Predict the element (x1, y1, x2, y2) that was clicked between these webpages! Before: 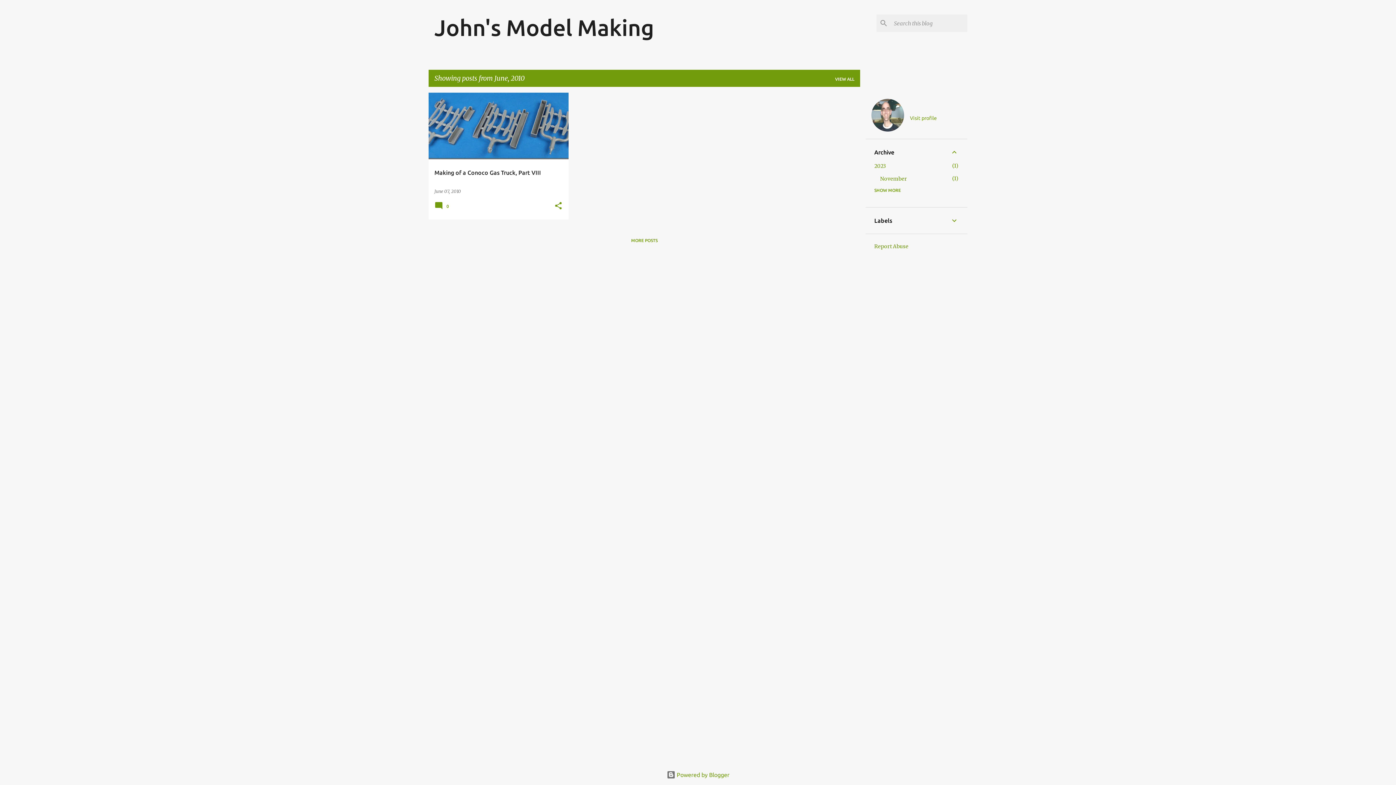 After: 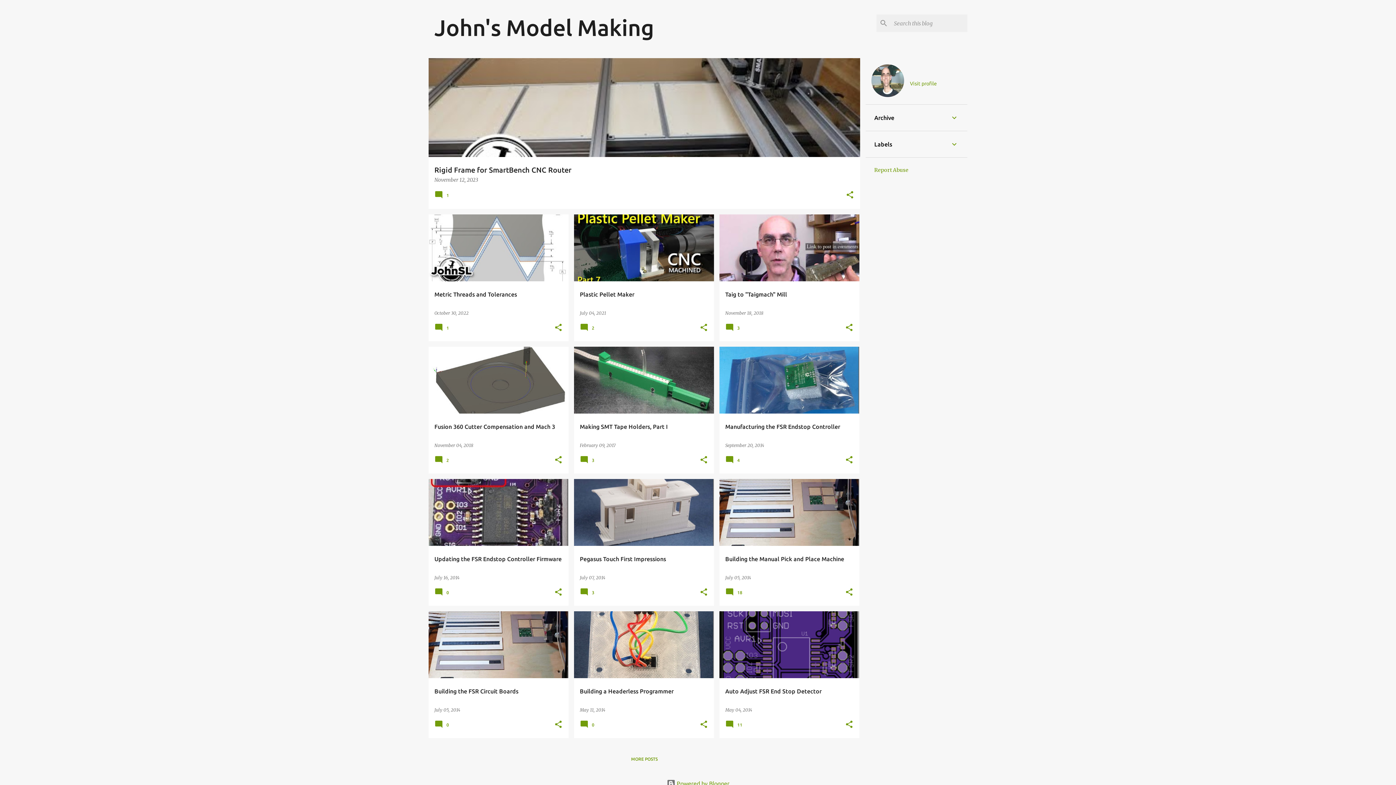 Action: label: VIEW ALL bbox: (824, 76, 854, 81)